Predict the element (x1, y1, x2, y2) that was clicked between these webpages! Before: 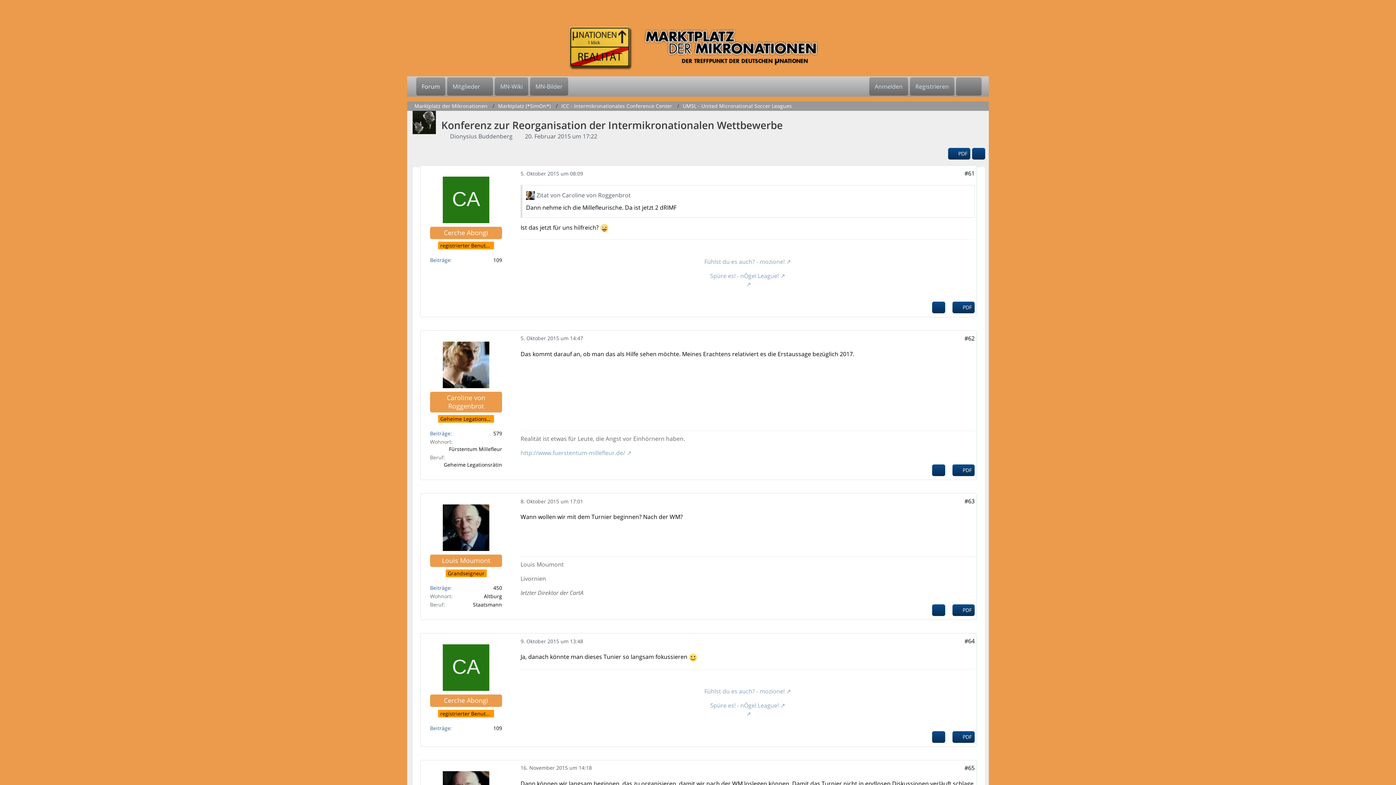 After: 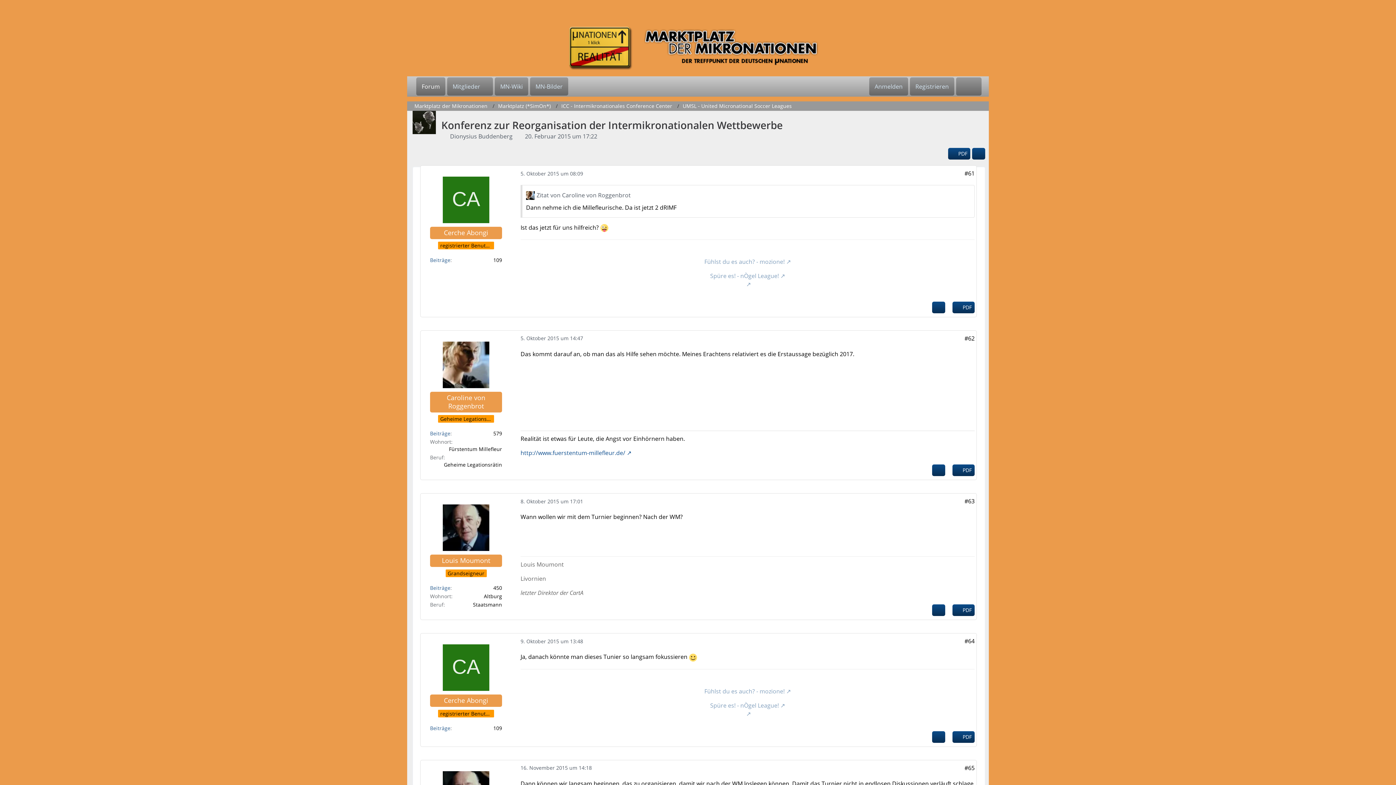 Action: bbox: (520, 449, 631, 457) label: http://www.fuerstentum-millefleur.de/